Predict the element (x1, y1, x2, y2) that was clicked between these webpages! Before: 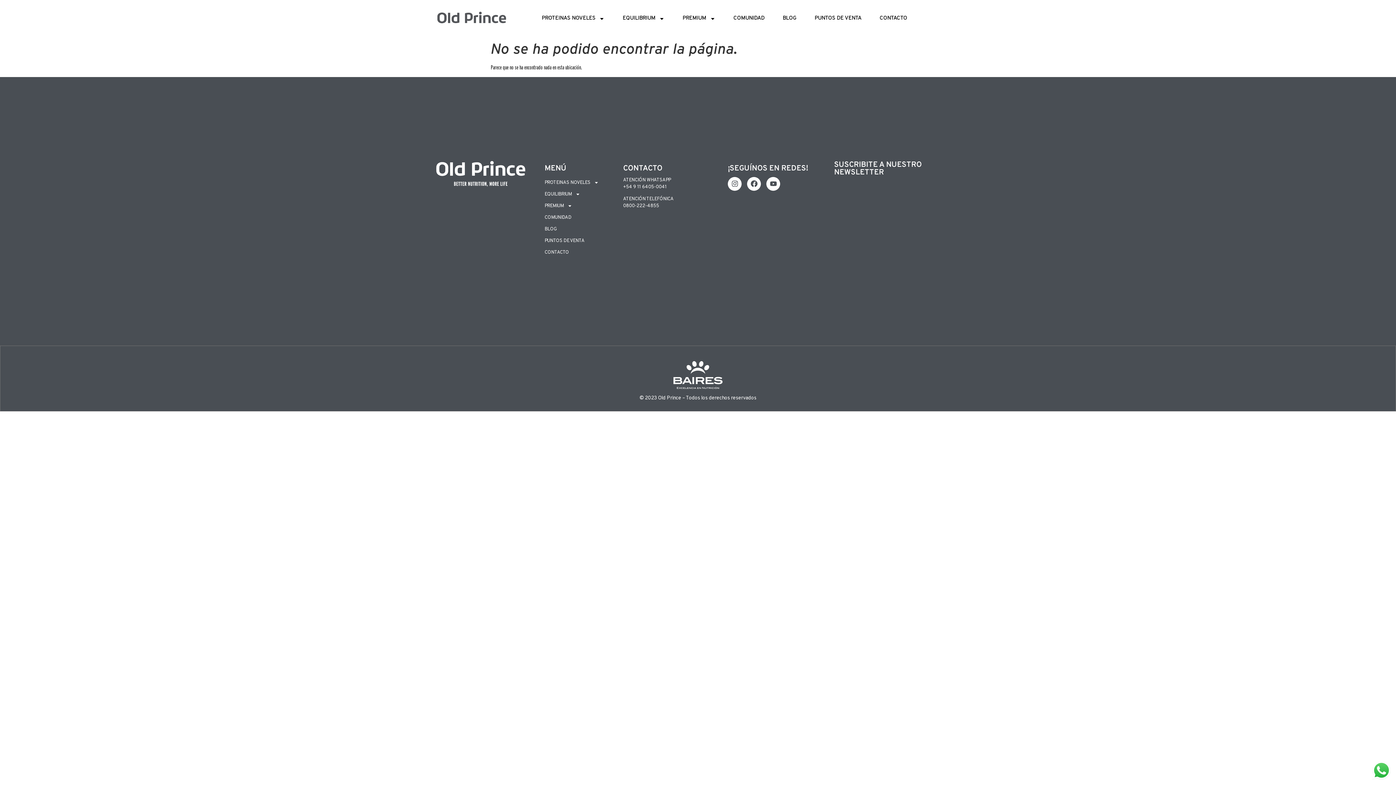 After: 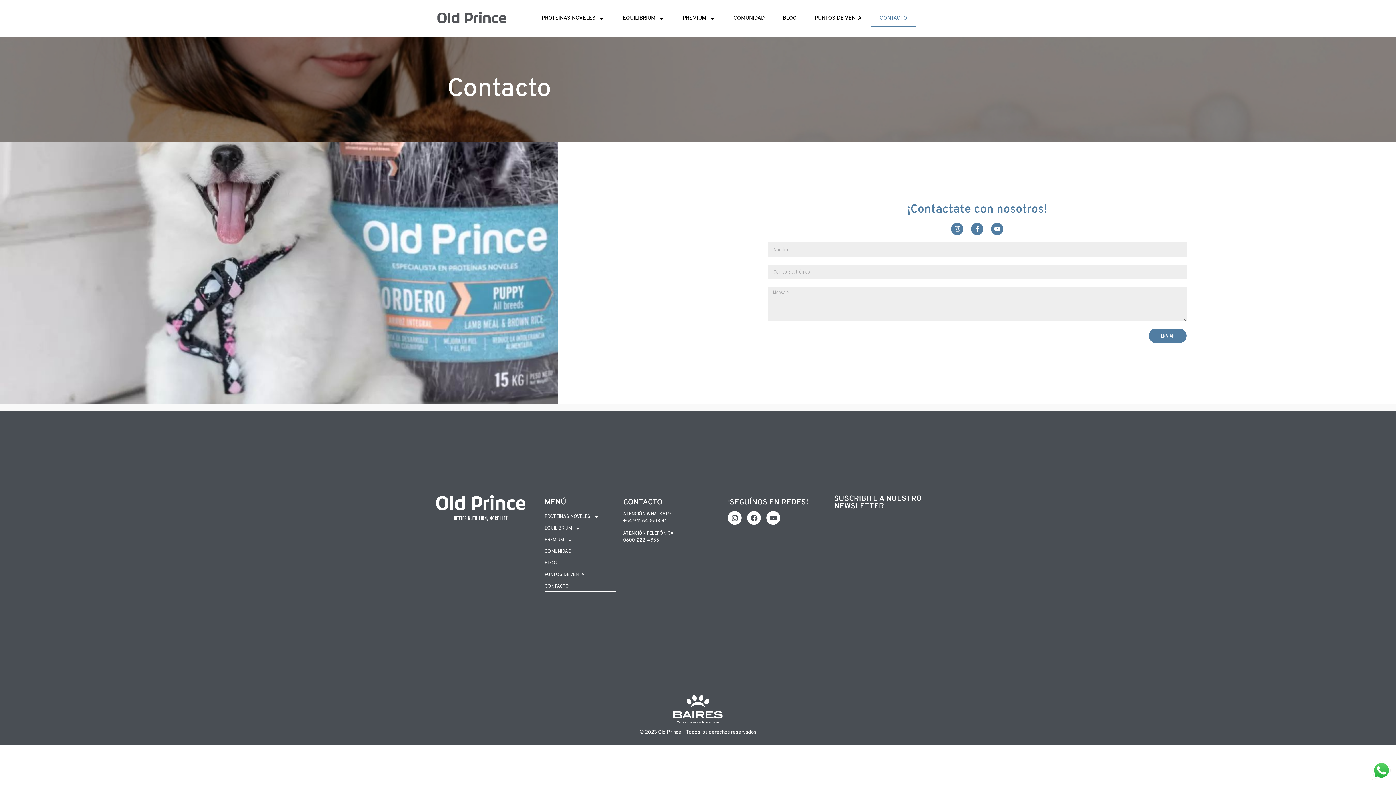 Action: bbox: (871, 10, 916, 26) label: CONTACTO